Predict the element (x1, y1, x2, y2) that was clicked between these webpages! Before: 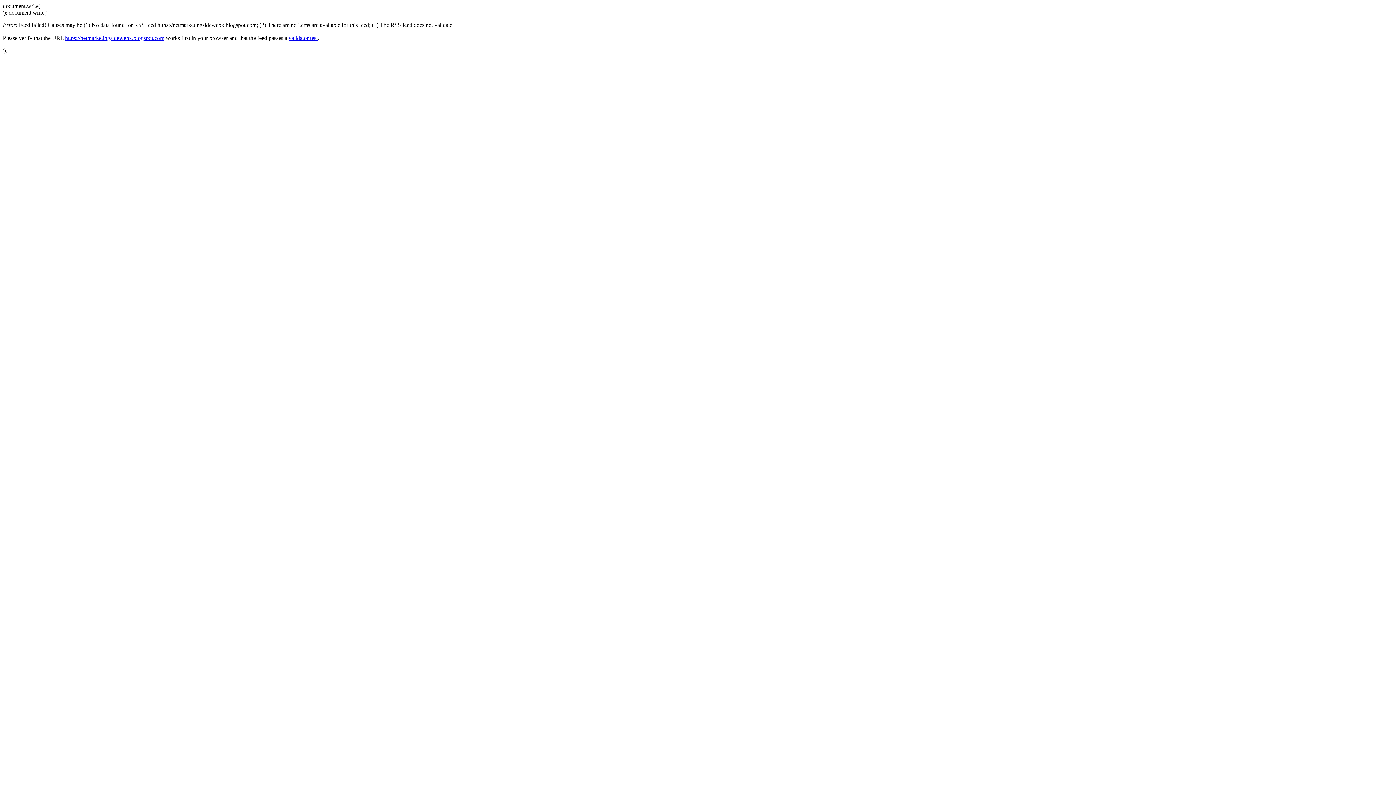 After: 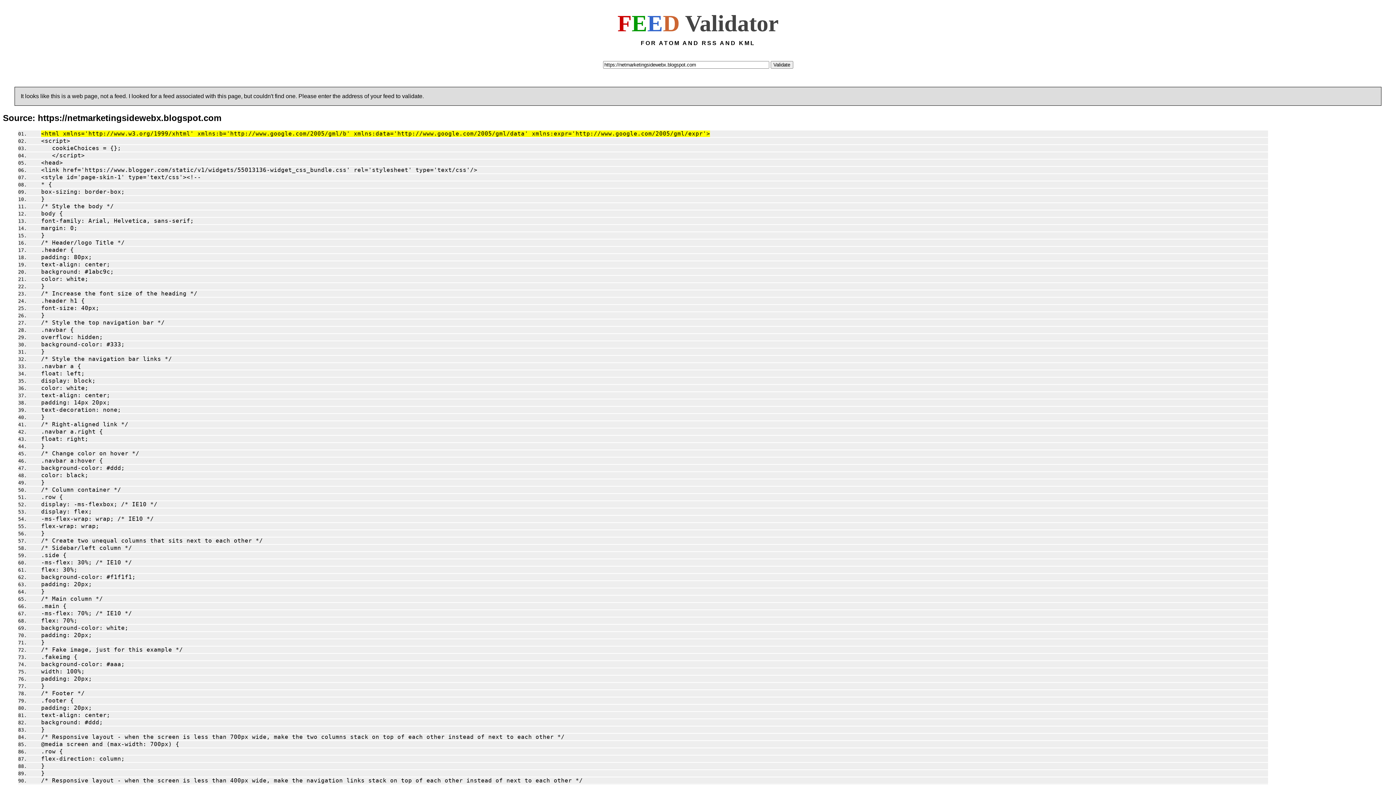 Action: label: validator test bbox: (288, 34, 317, 41)